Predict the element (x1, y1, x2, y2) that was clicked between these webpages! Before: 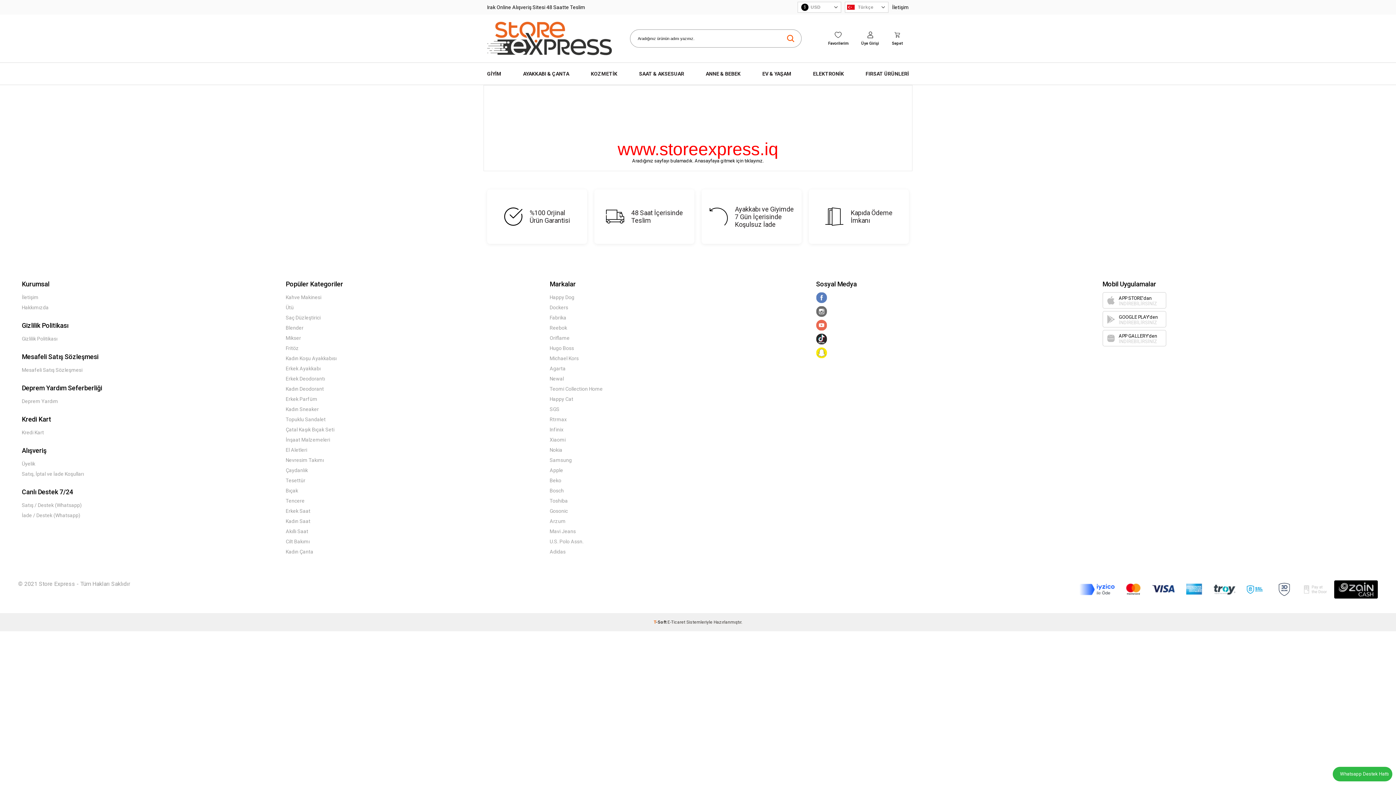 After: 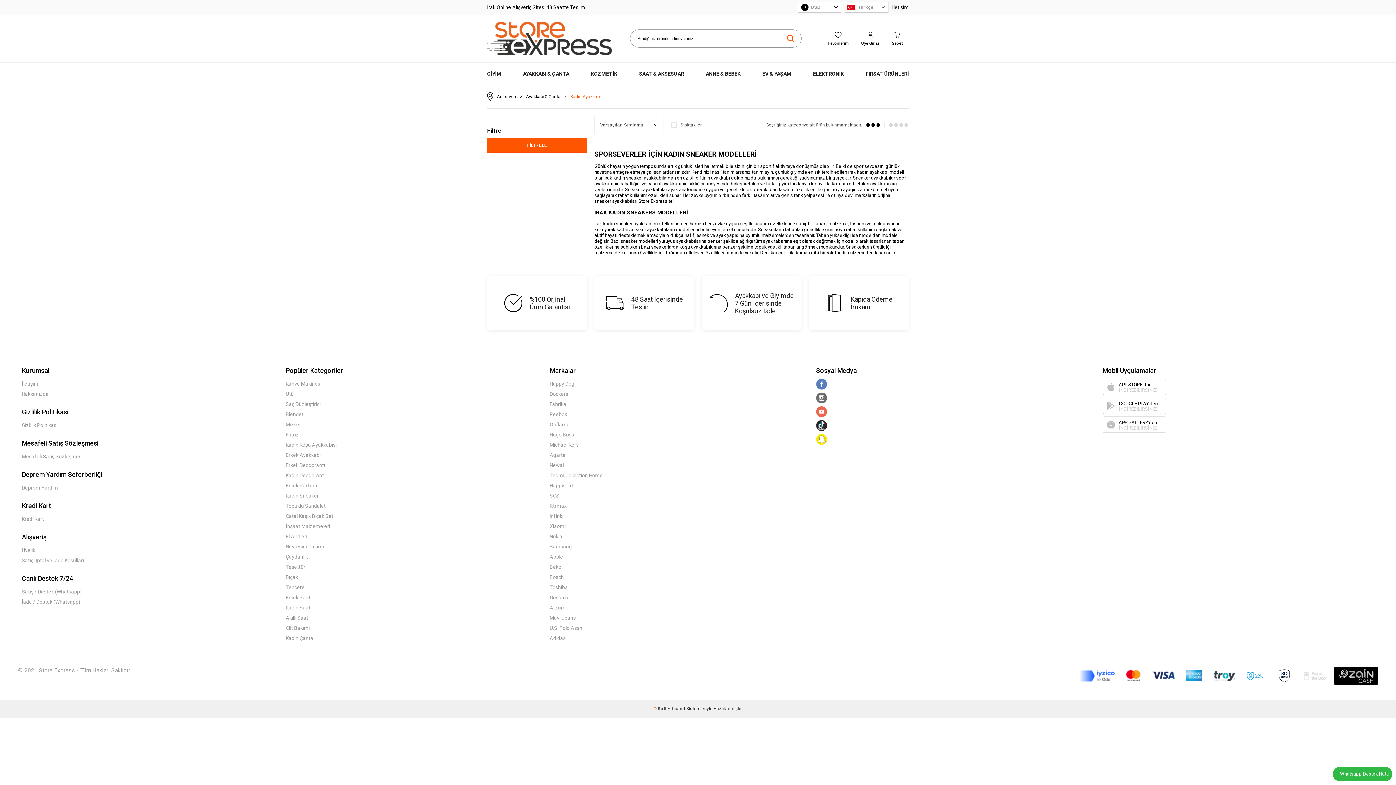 Action: label: Kadın Sneaker bbox: (285, 406, 318, 412)